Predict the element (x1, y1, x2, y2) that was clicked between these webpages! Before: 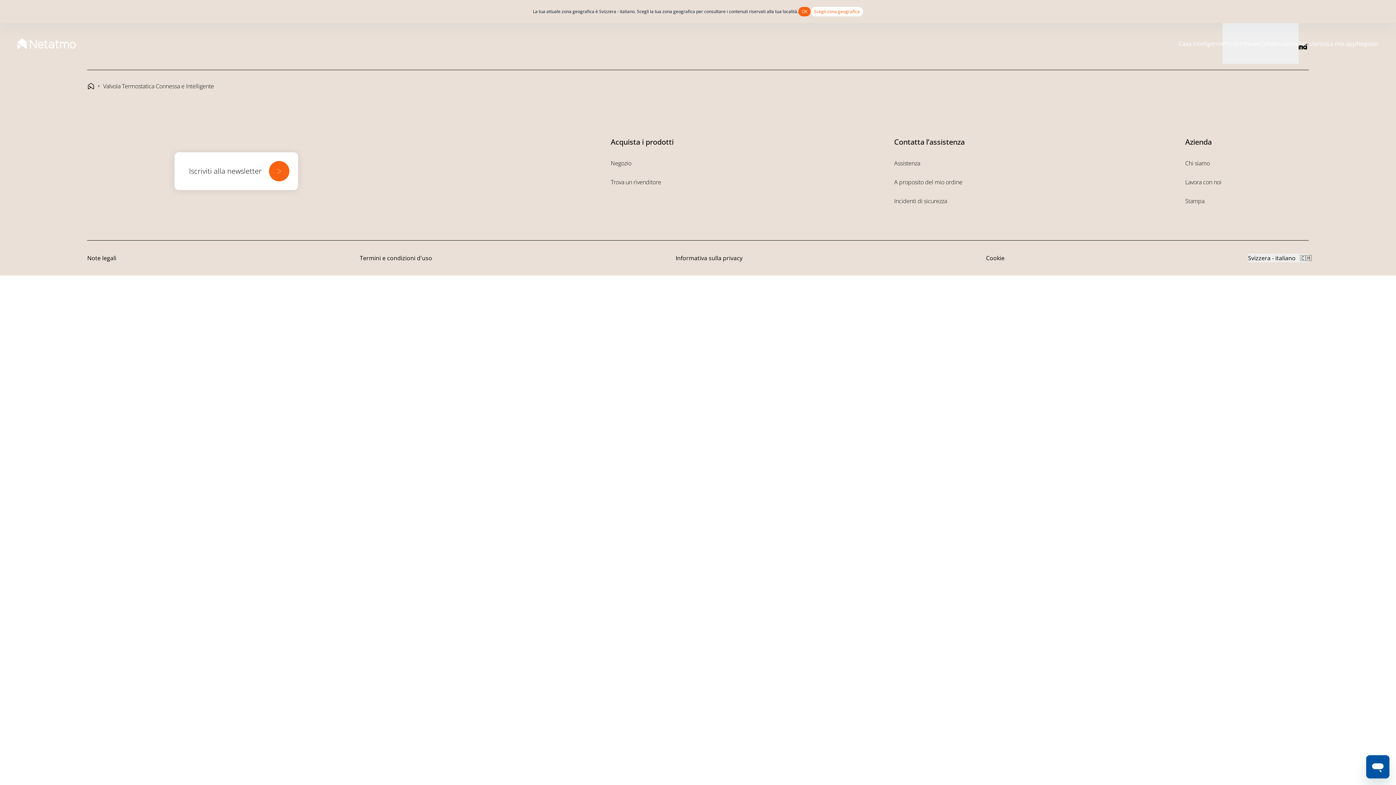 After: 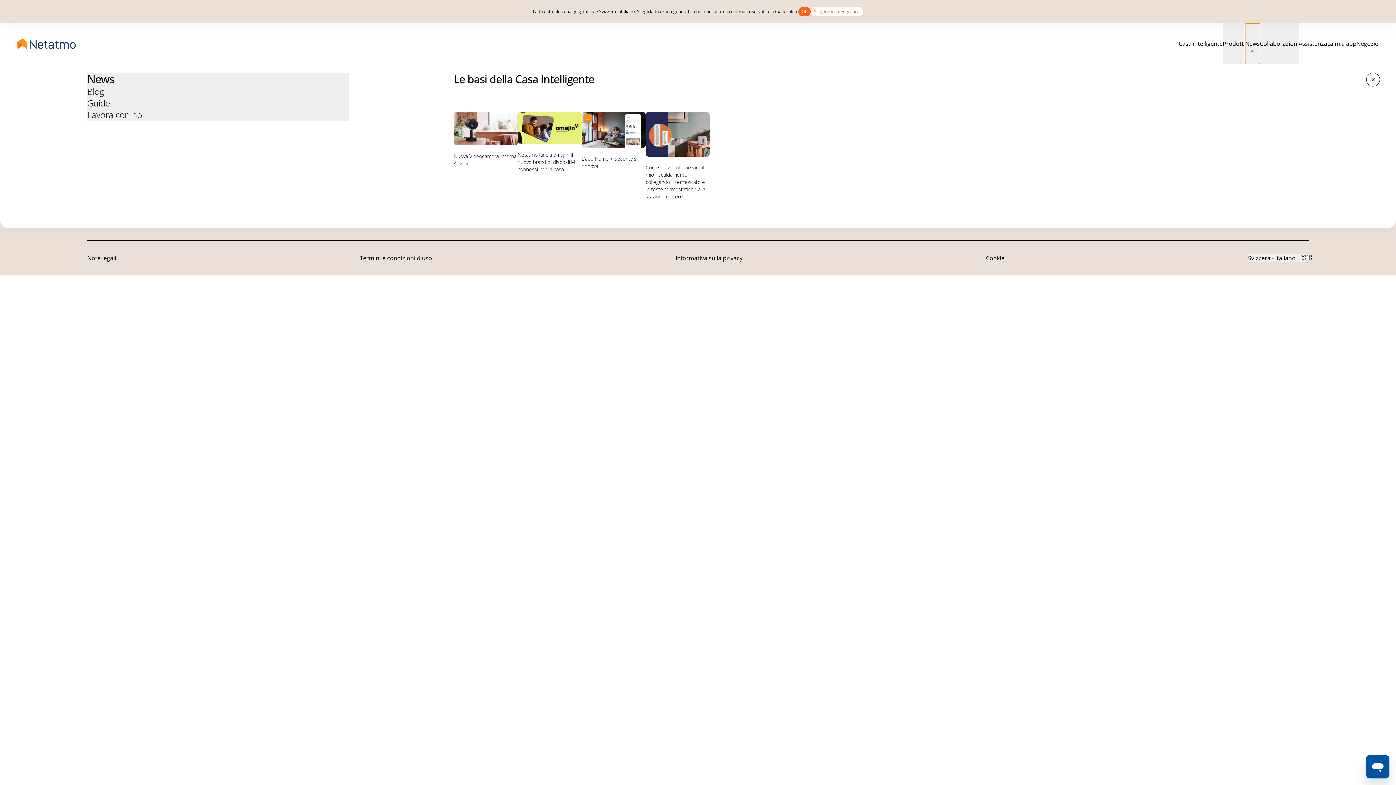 Action: label: News bbox: (1245, 0, 1260, 40)